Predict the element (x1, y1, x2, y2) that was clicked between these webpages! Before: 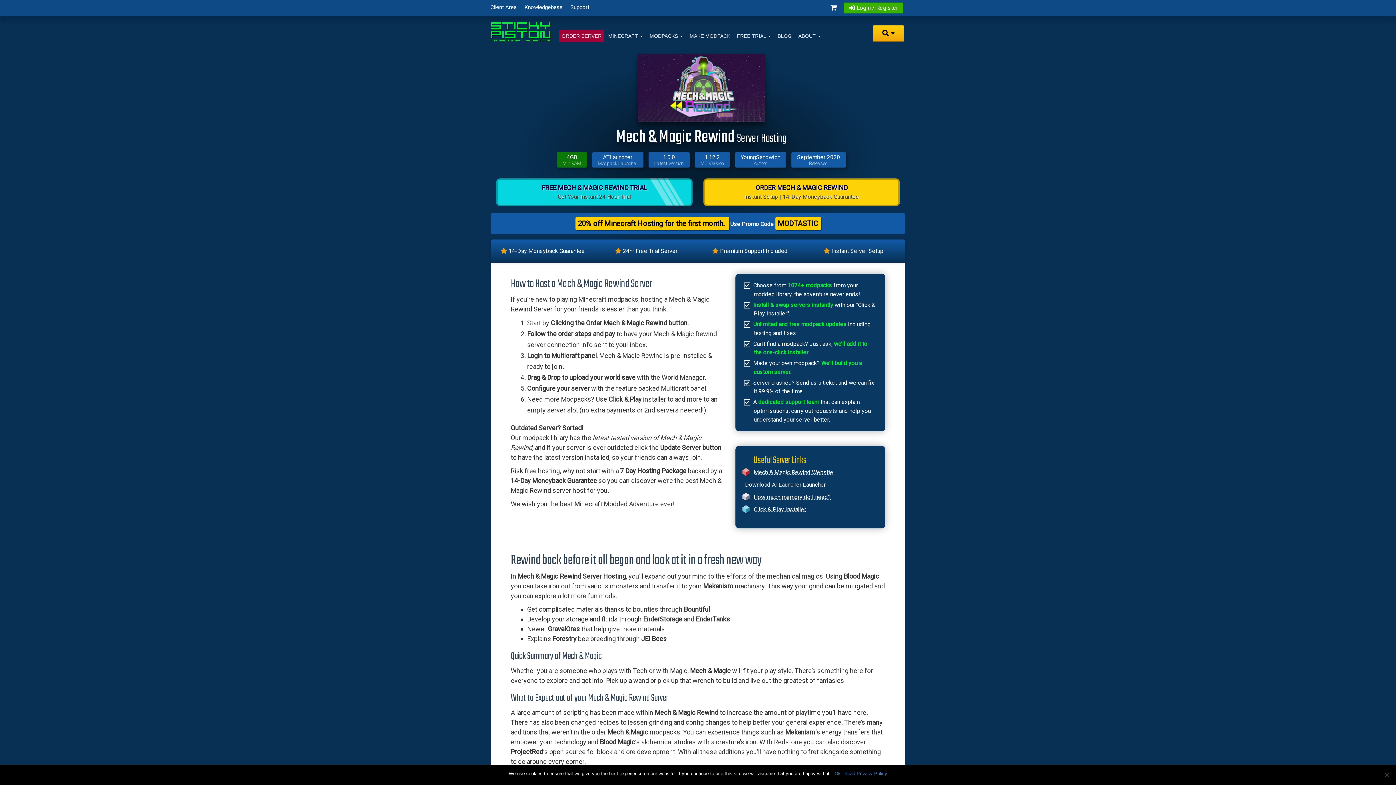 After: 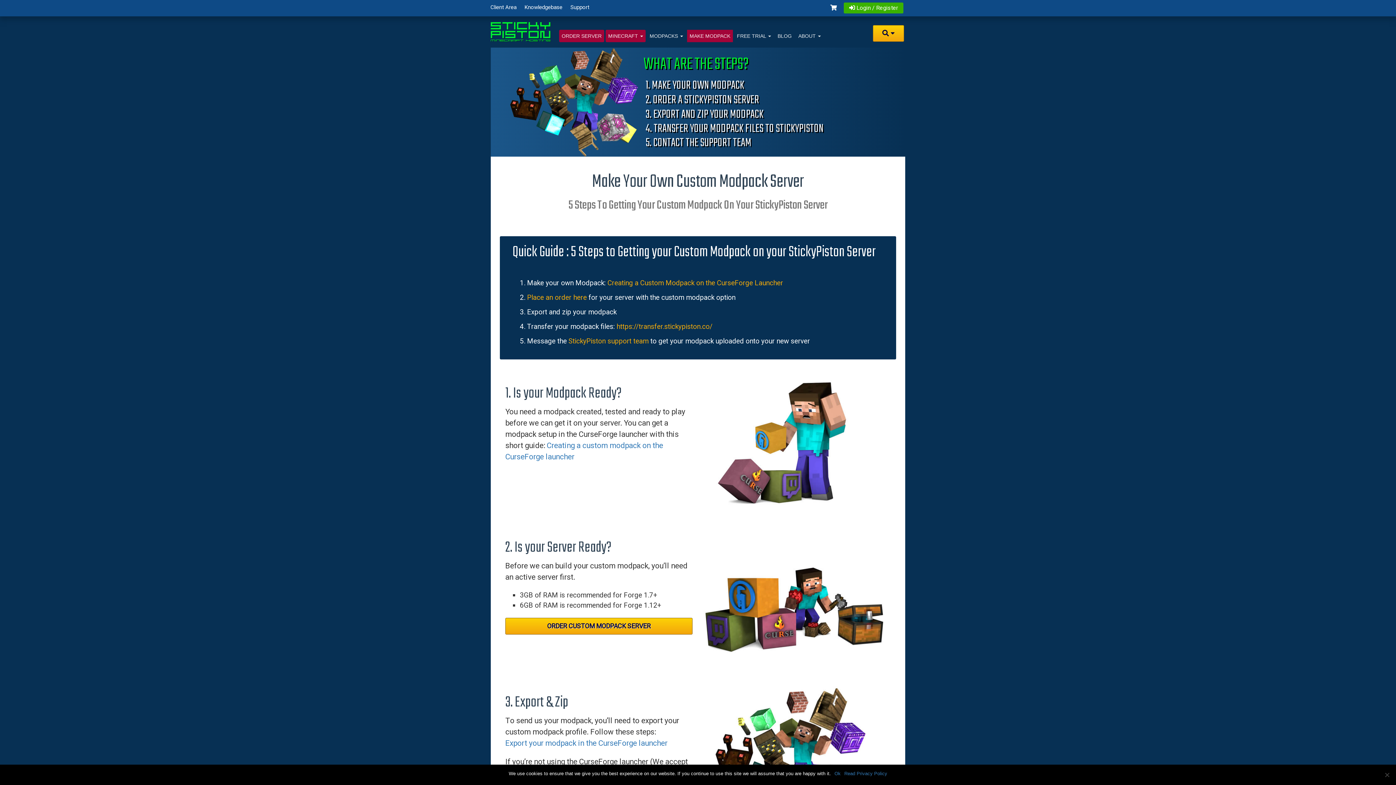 Action: label: MAKE MODPACK bbox: (687, 29, 733, 42)